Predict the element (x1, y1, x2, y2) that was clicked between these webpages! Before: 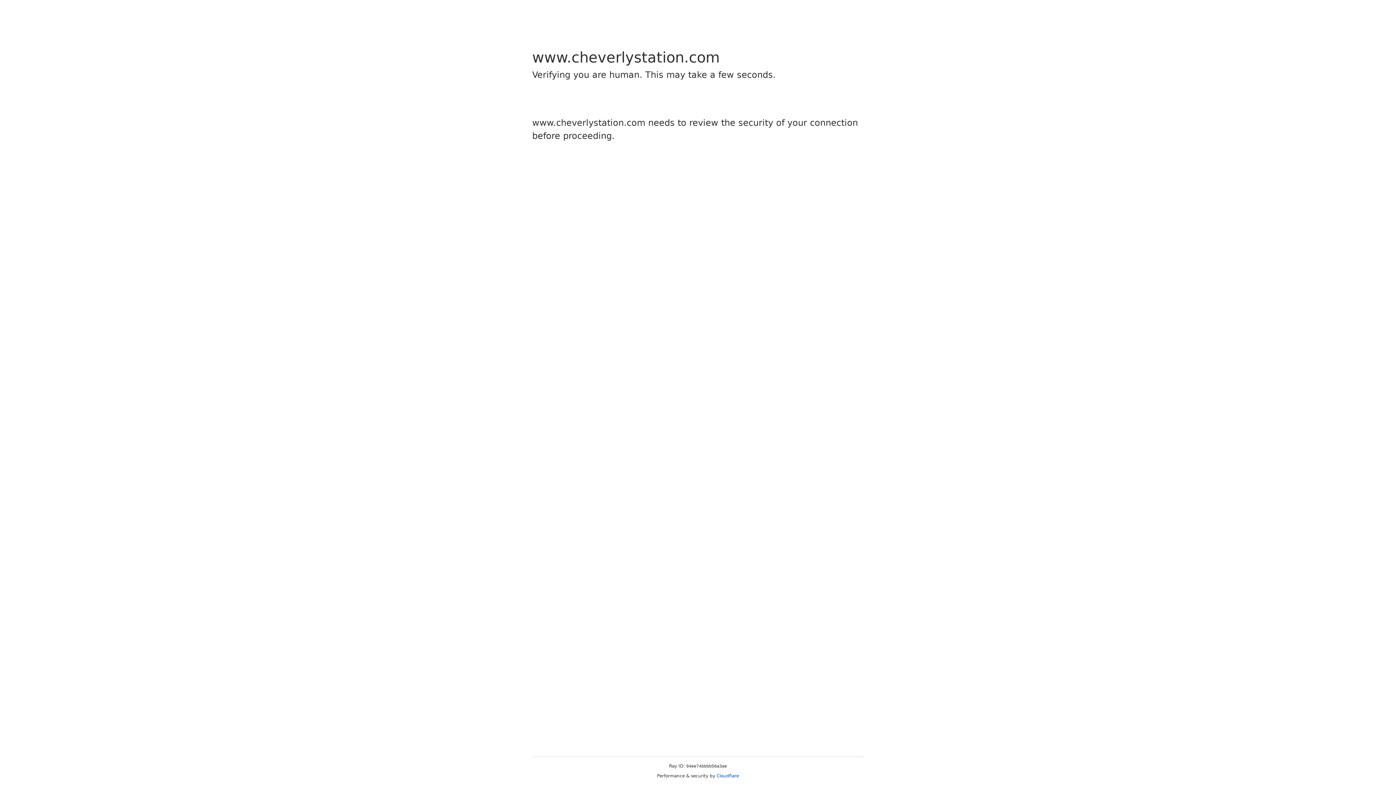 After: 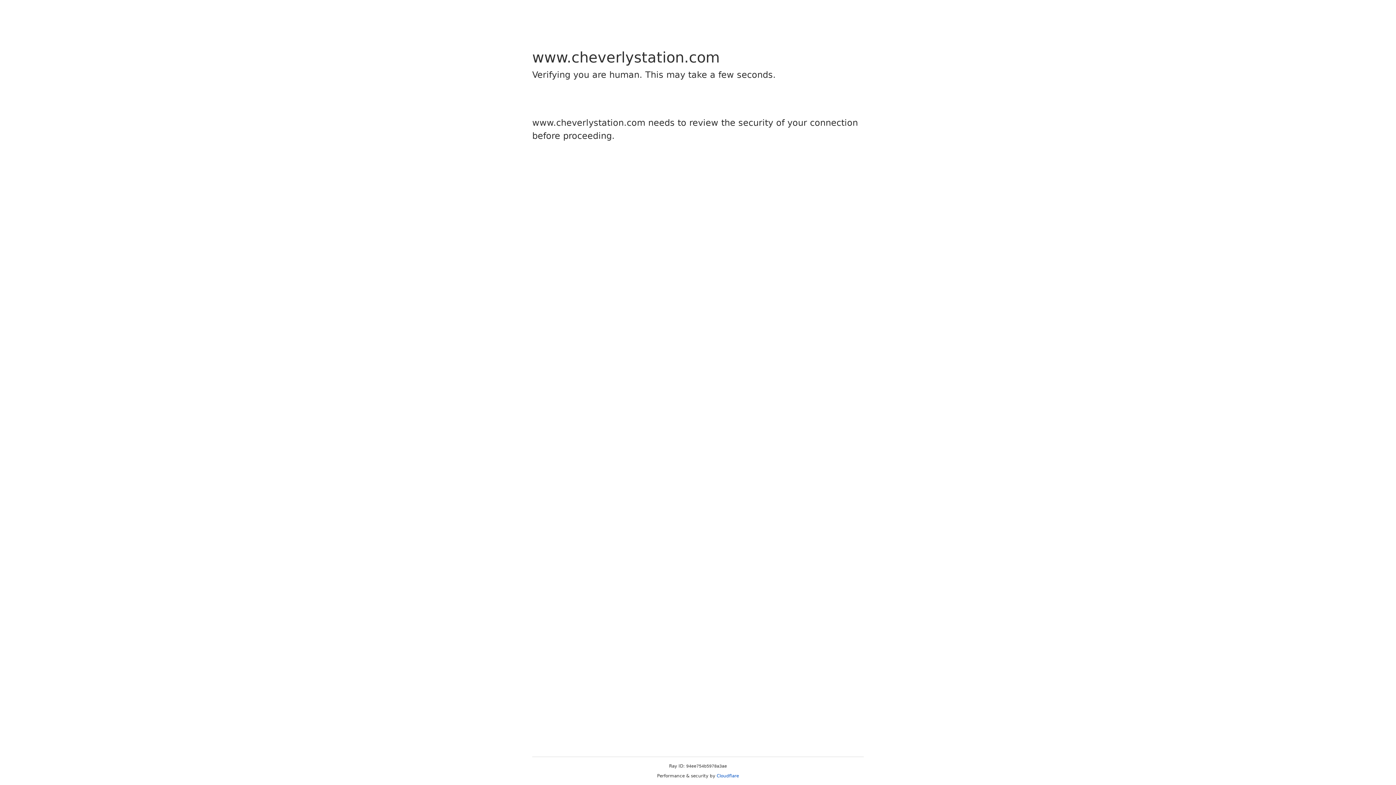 Action: bbox: (716, 773, 739, 778) label: Cloudflare